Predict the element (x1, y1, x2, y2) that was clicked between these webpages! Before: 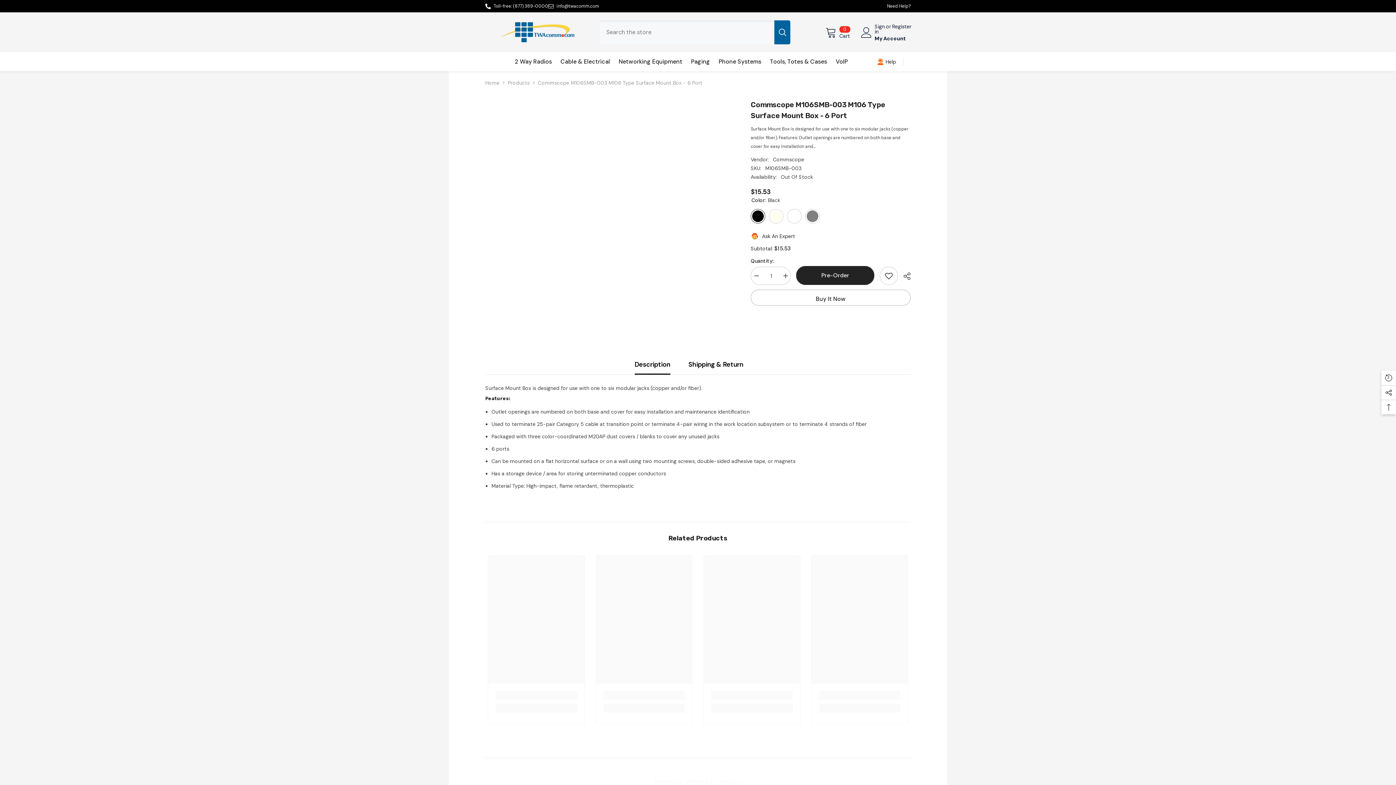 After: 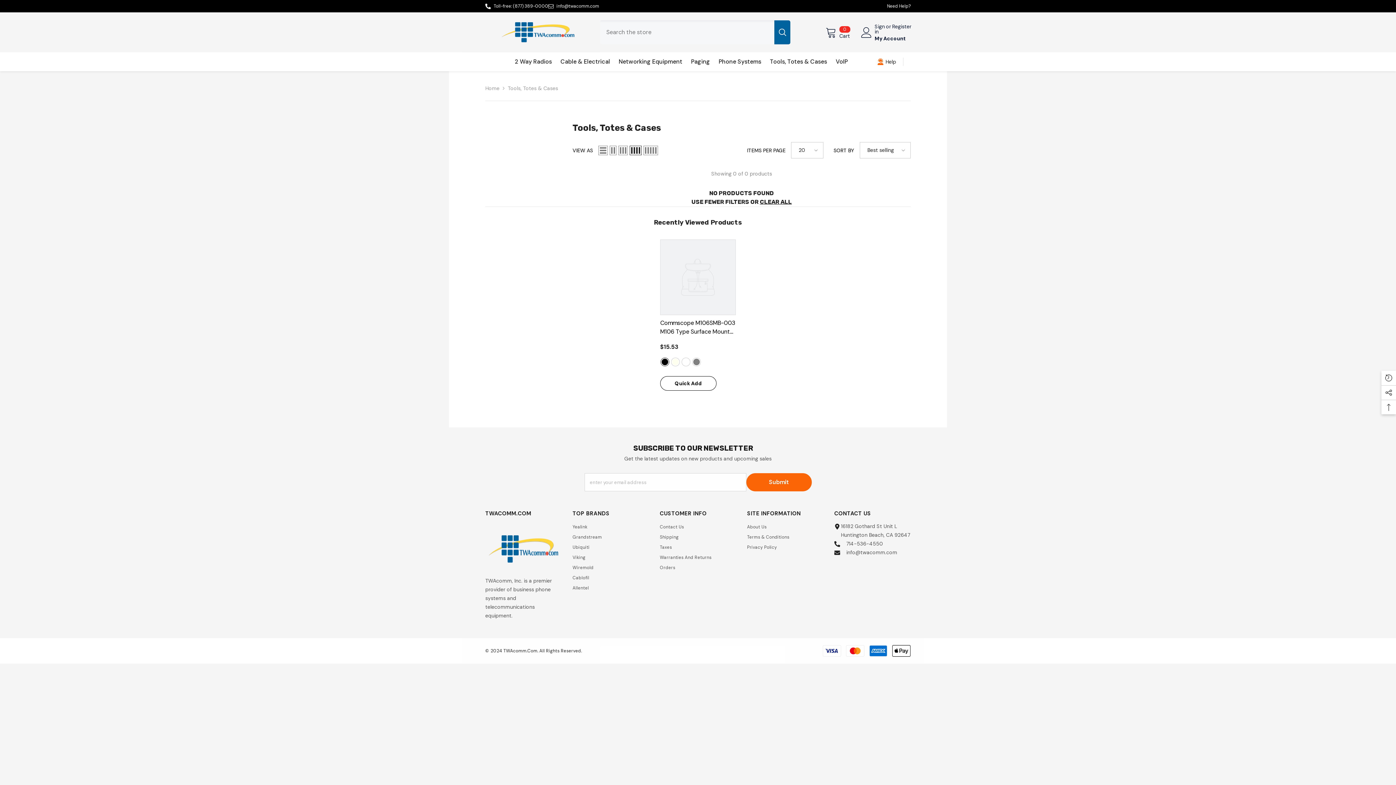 Action: bbox: (765, 57, 831, 71) label: Tools, Totes & Cases